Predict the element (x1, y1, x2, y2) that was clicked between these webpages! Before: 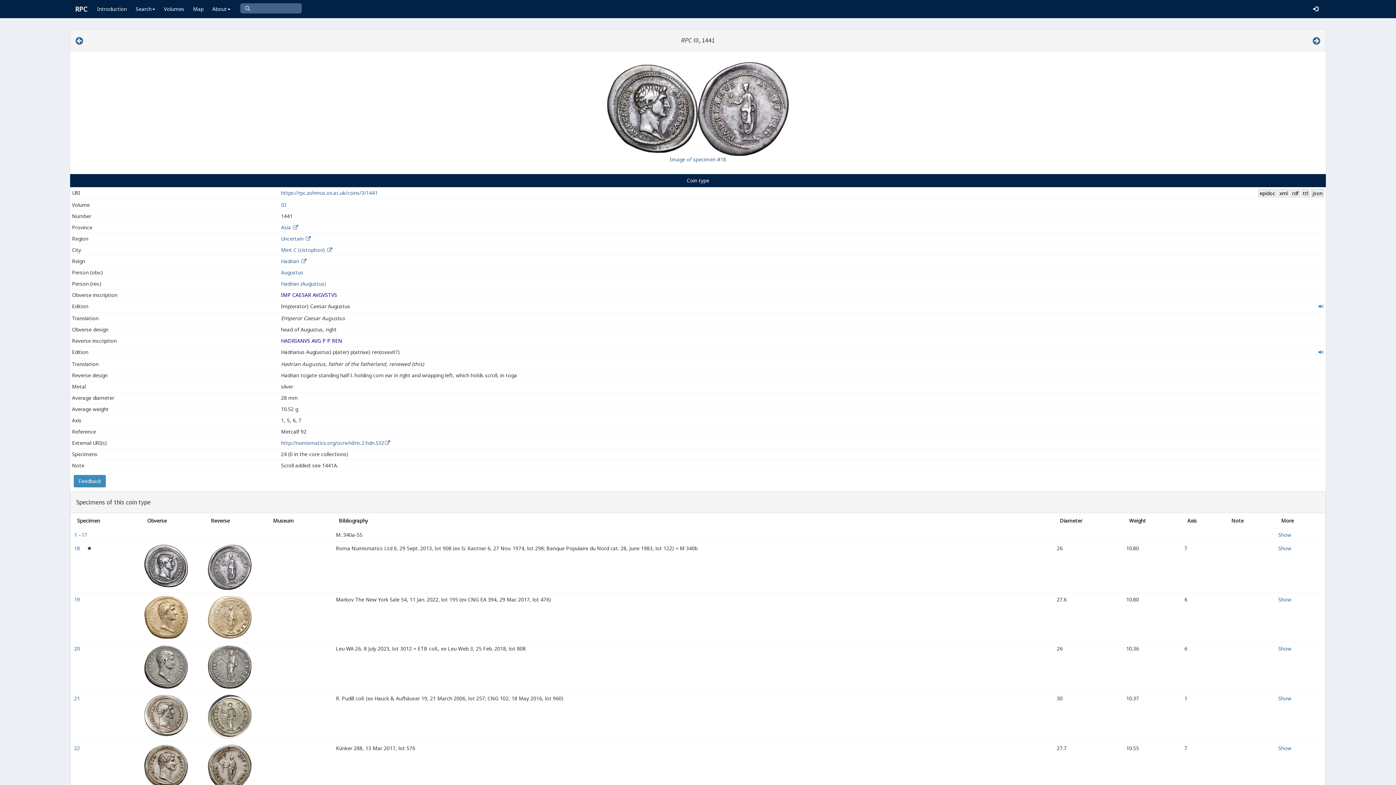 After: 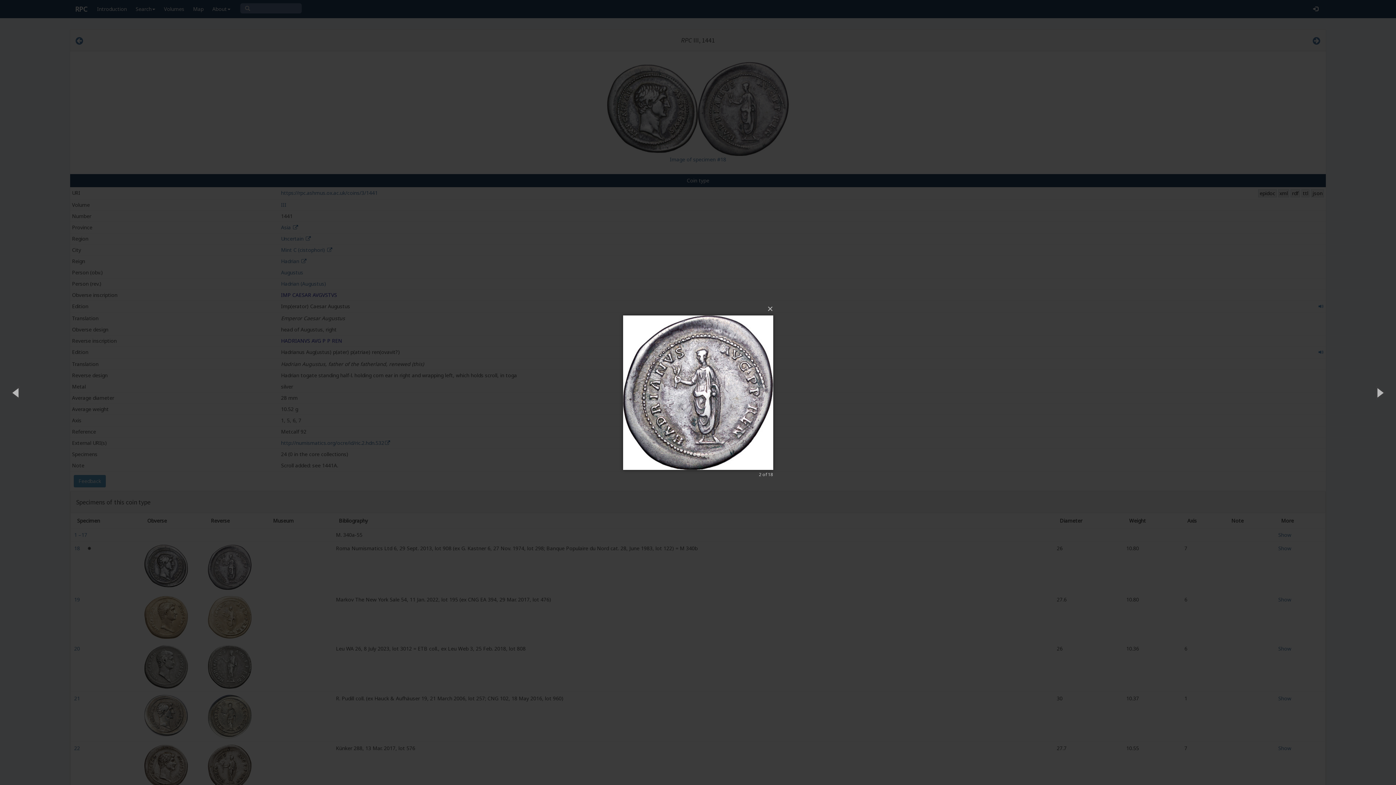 Action: bbox: (698, 62, 789, 156)